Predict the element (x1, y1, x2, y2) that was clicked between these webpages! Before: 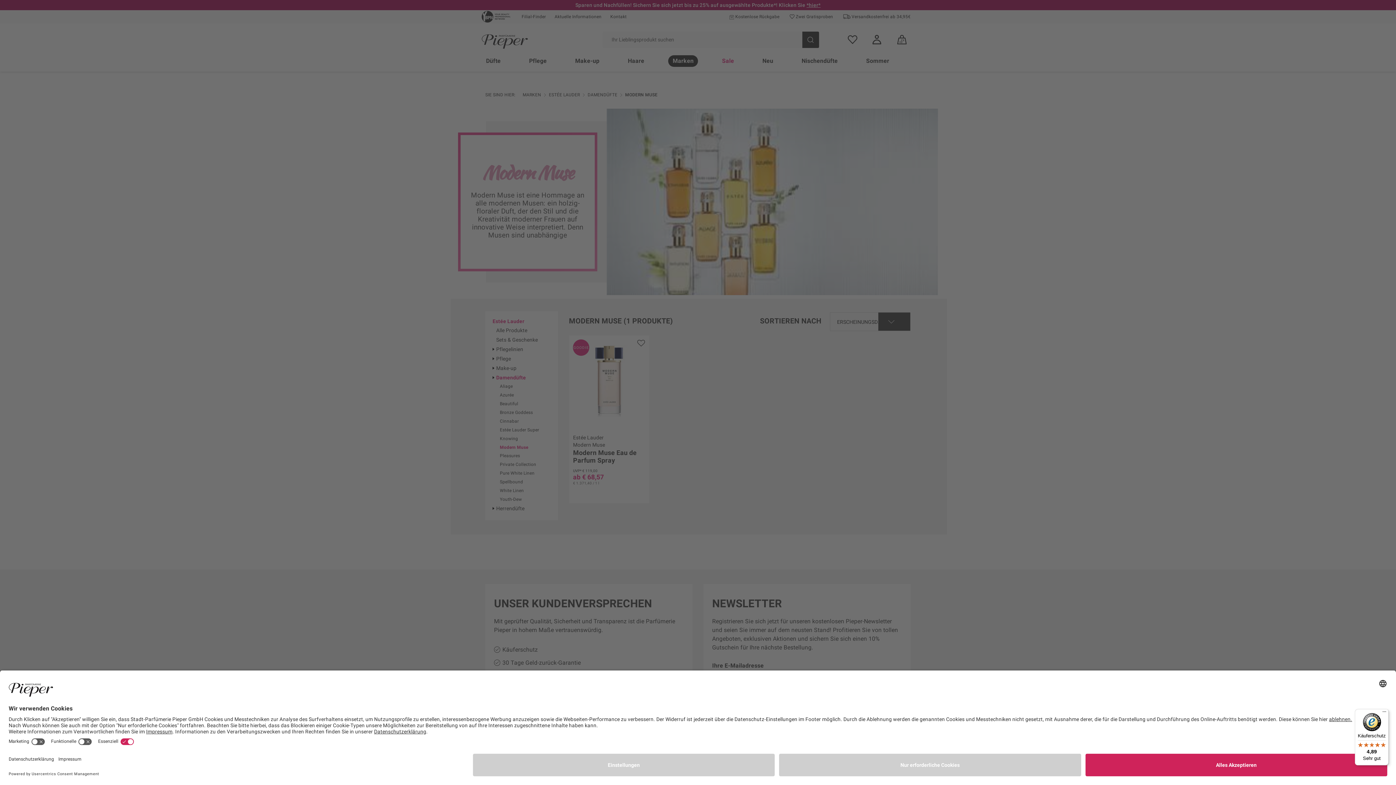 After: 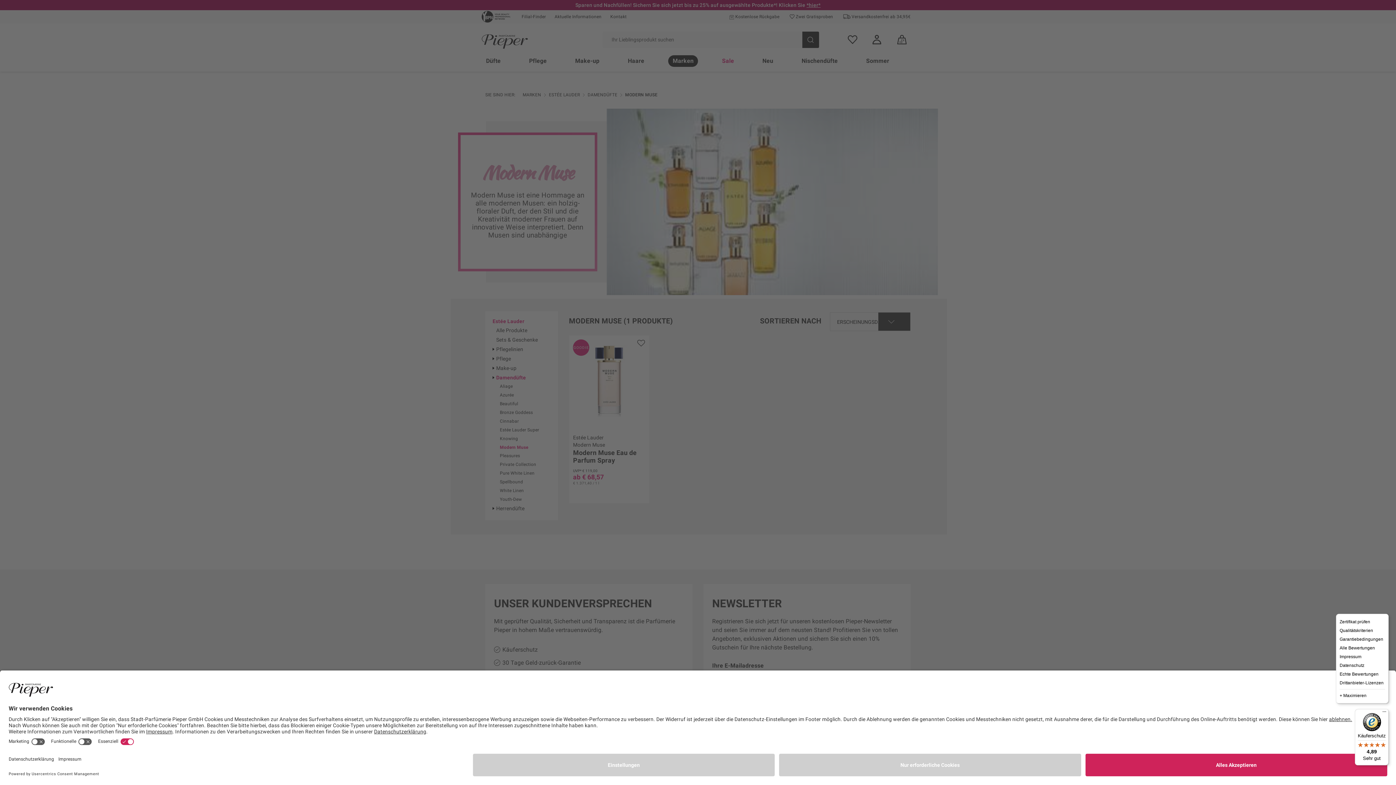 Action: label: Menü bbox: (1380, 709, 1389, 718)